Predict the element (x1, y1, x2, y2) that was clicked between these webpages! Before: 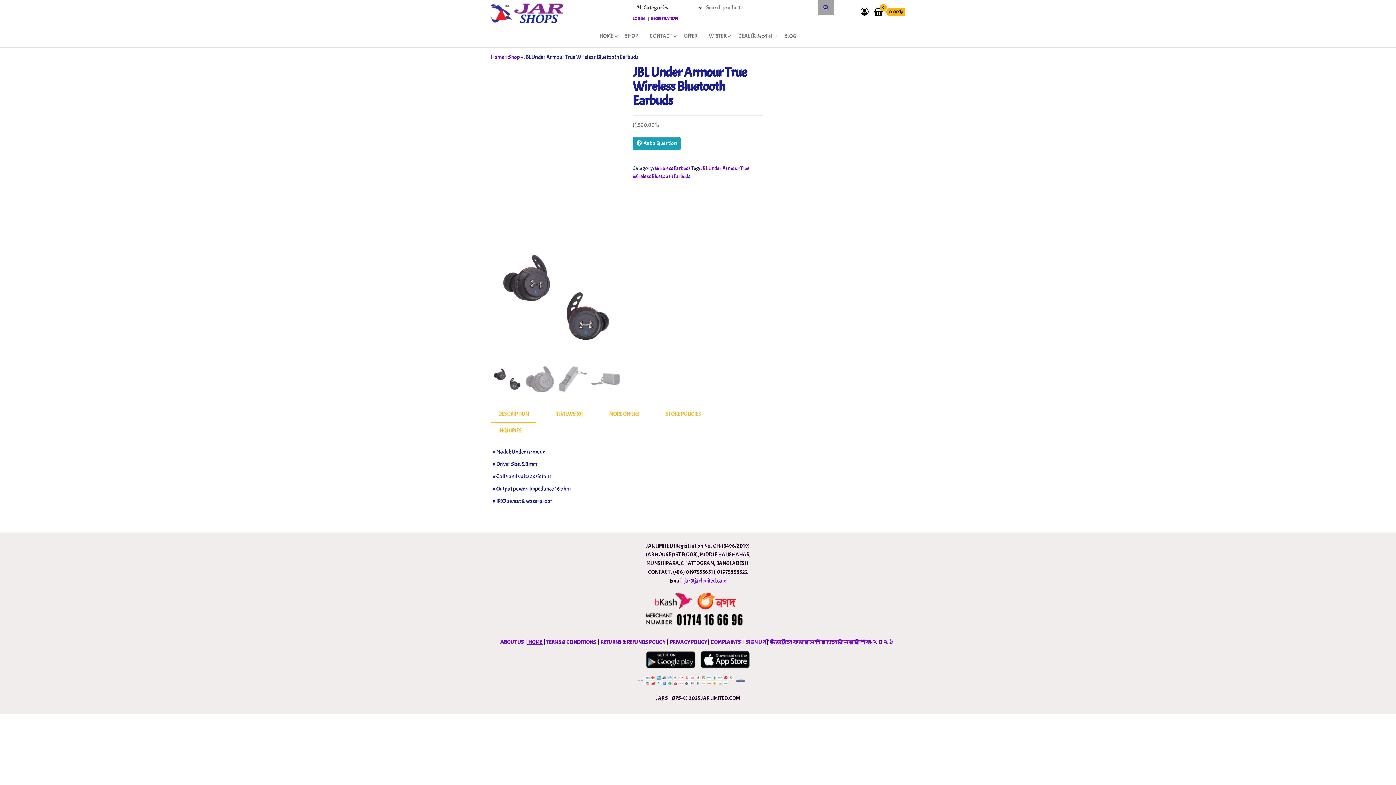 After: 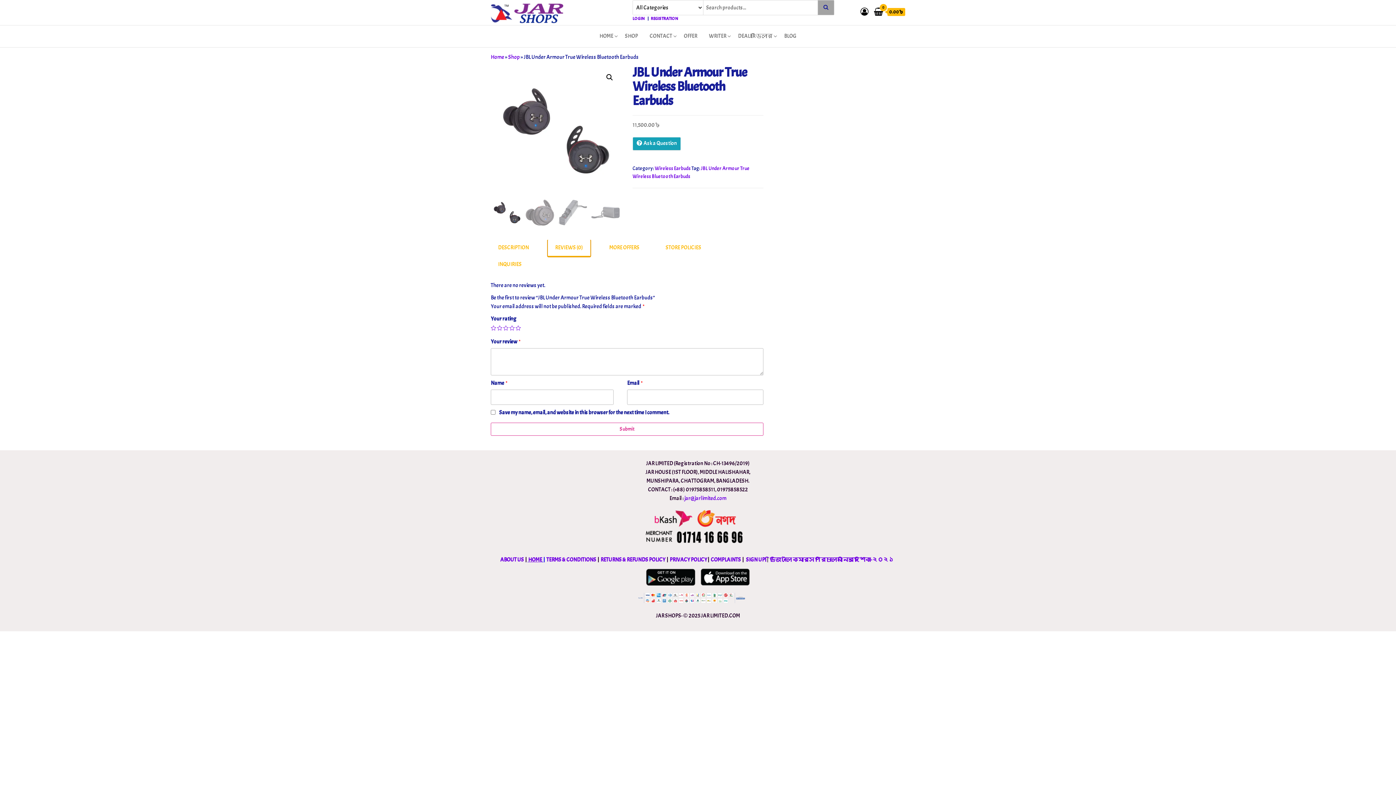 Action: label: REVIEWS (0) bbox: (548, 240, 590, 256)